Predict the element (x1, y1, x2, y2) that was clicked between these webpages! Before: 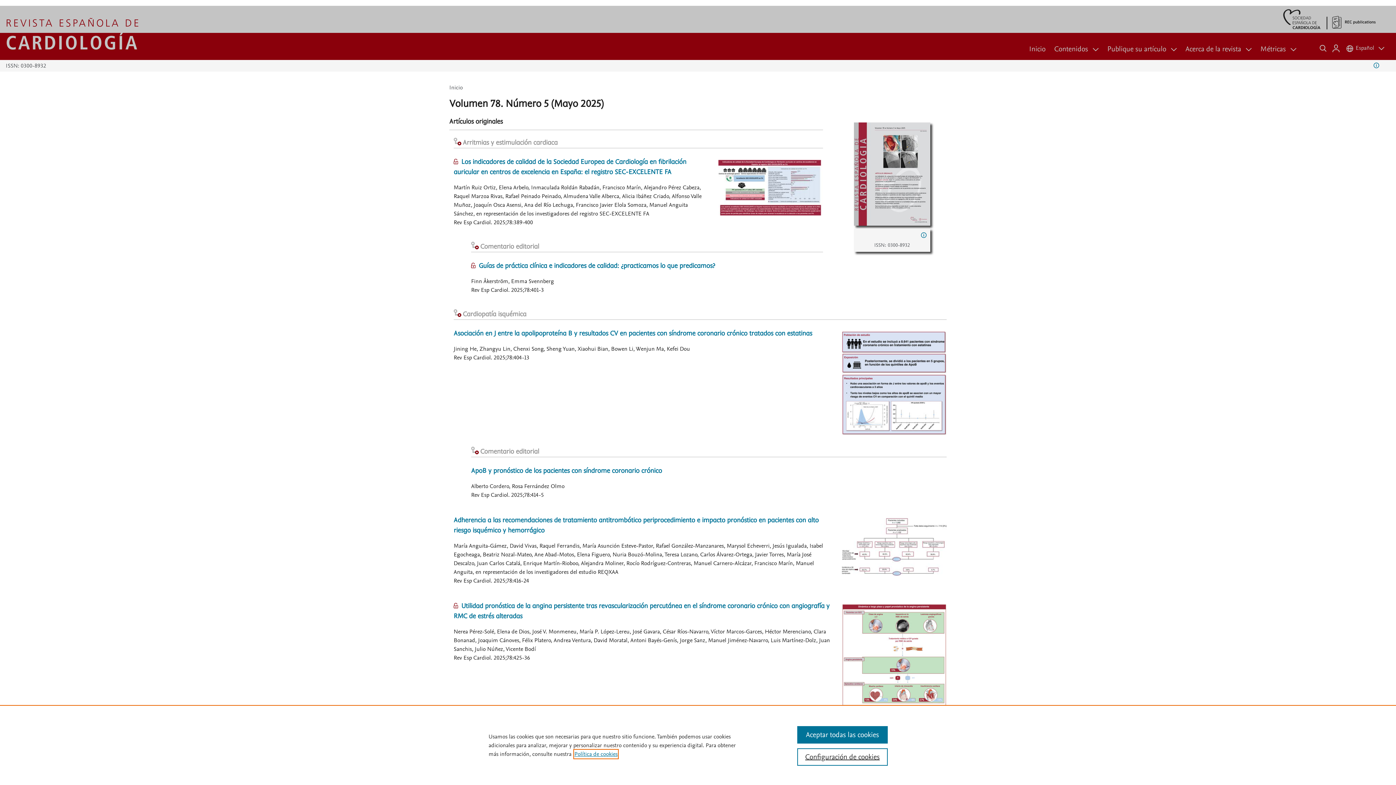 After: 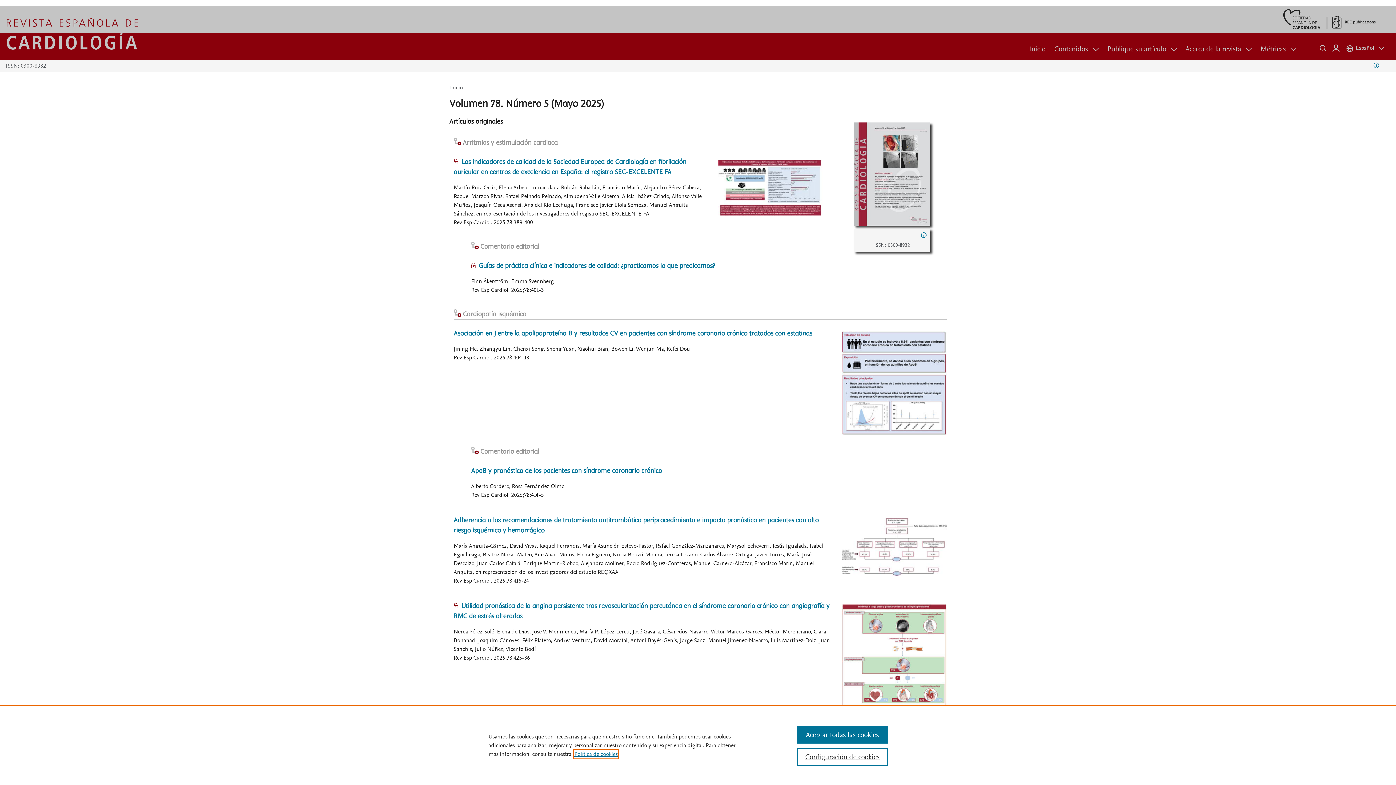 Action: label: Inicio bbox: (449, 83, 462, 91)